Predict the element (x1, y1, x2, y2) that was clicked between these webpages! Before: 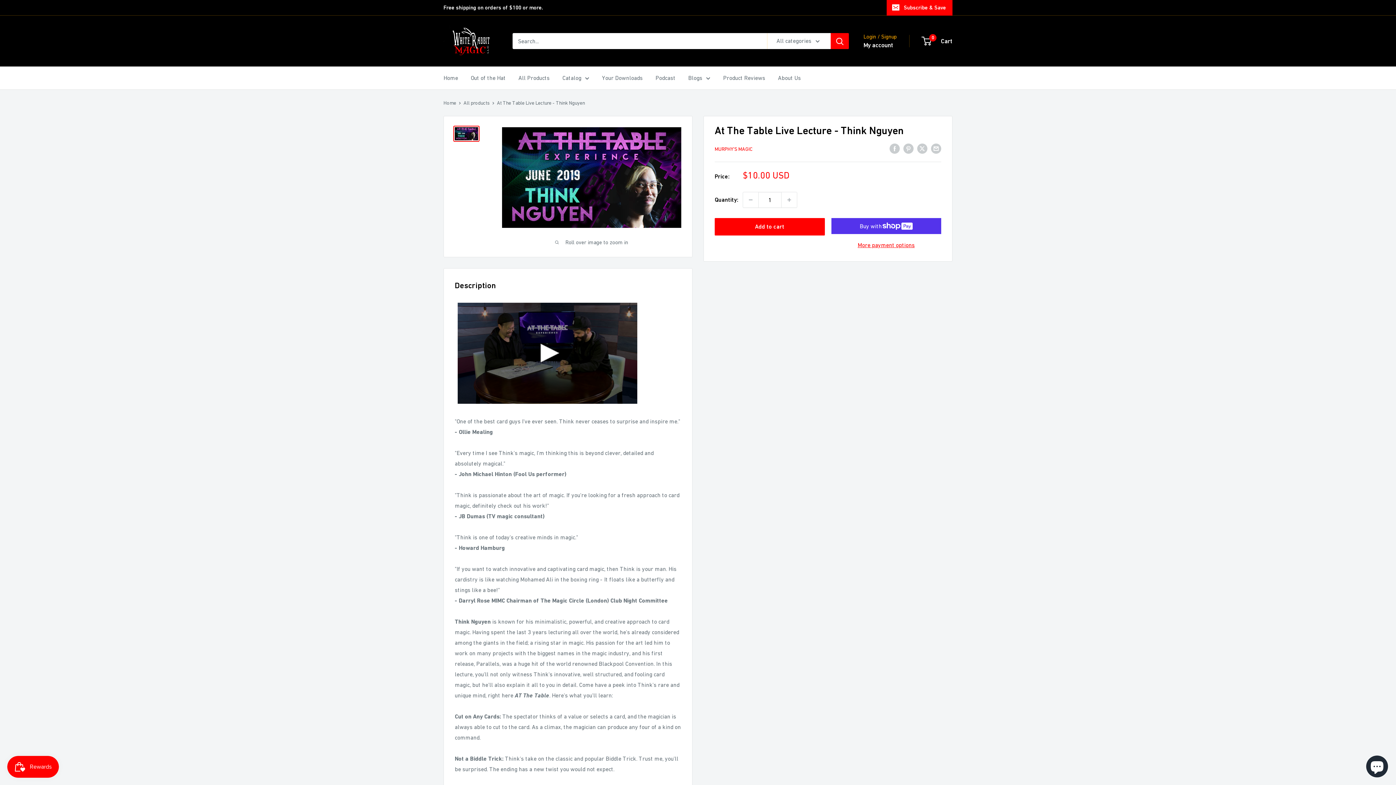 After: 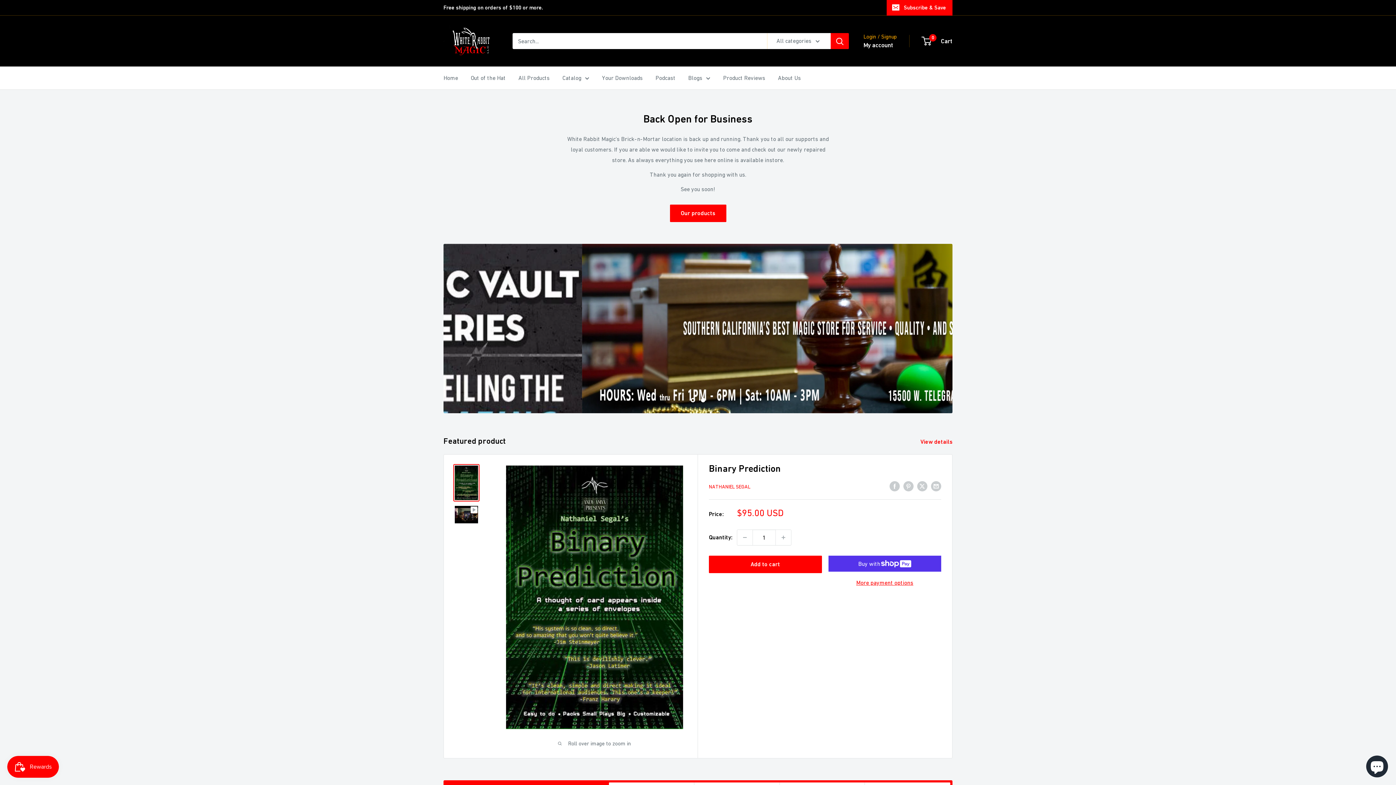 Action: label: Home bbox: (443, 100, 456, 105)